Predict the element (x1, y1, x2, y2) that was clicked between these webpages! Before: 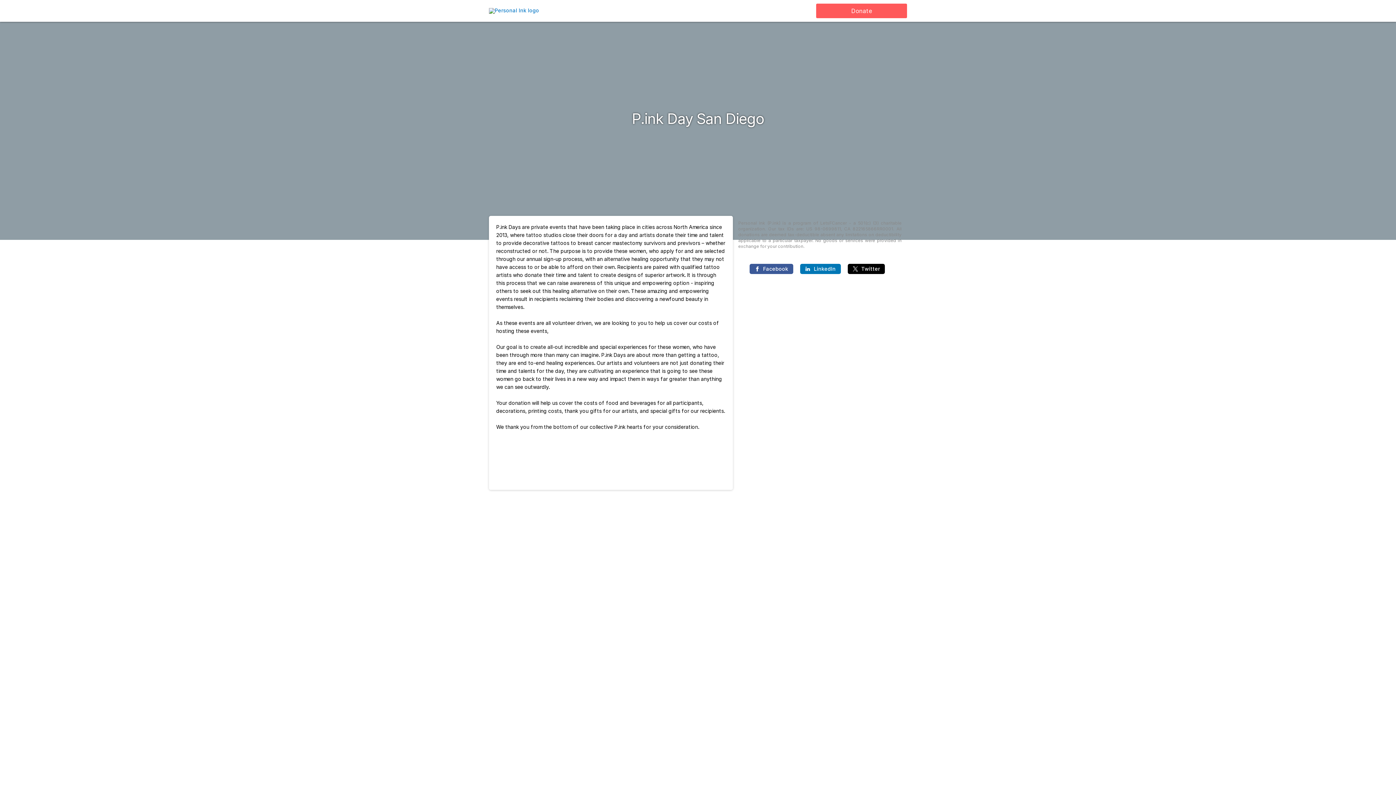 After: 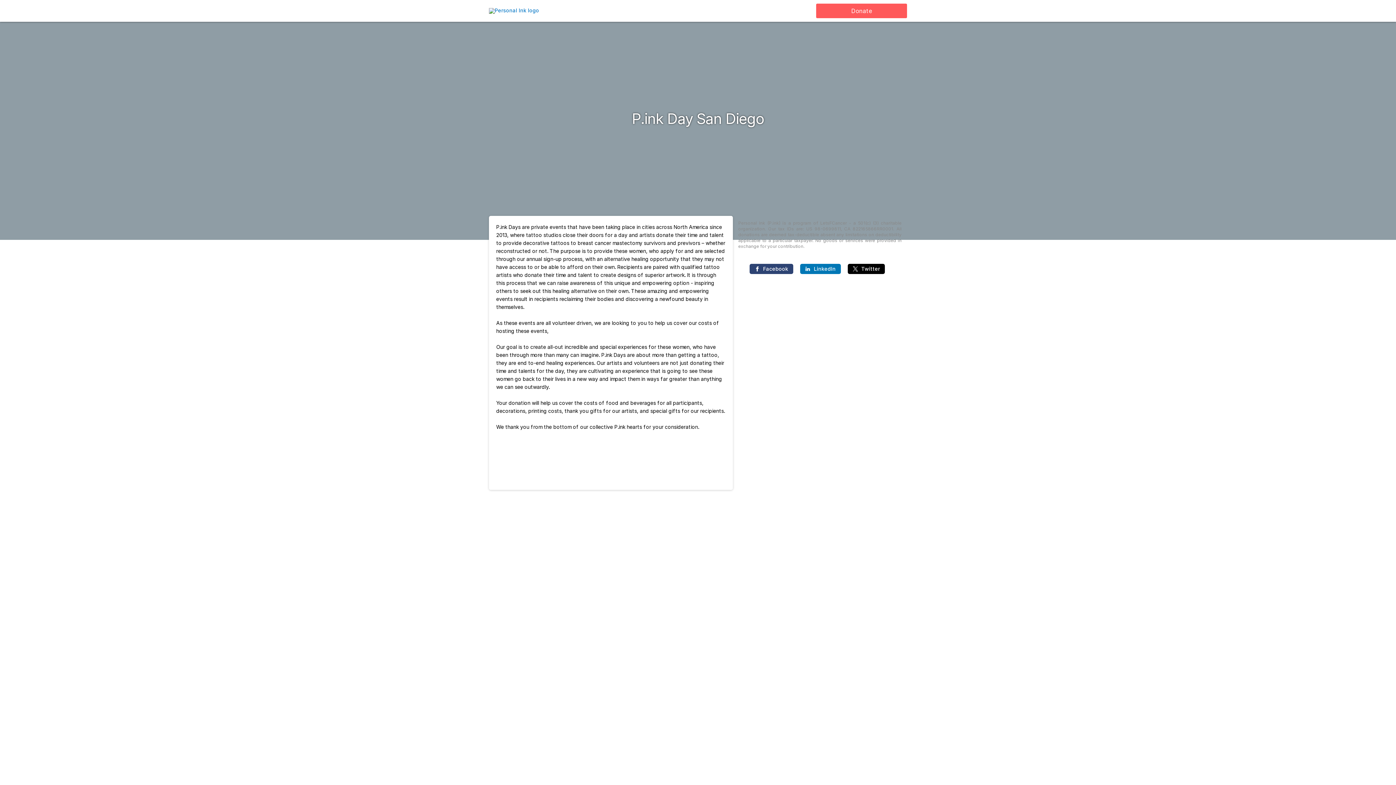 Action: bbox: (749, 264, 793, 274) label: Facebook